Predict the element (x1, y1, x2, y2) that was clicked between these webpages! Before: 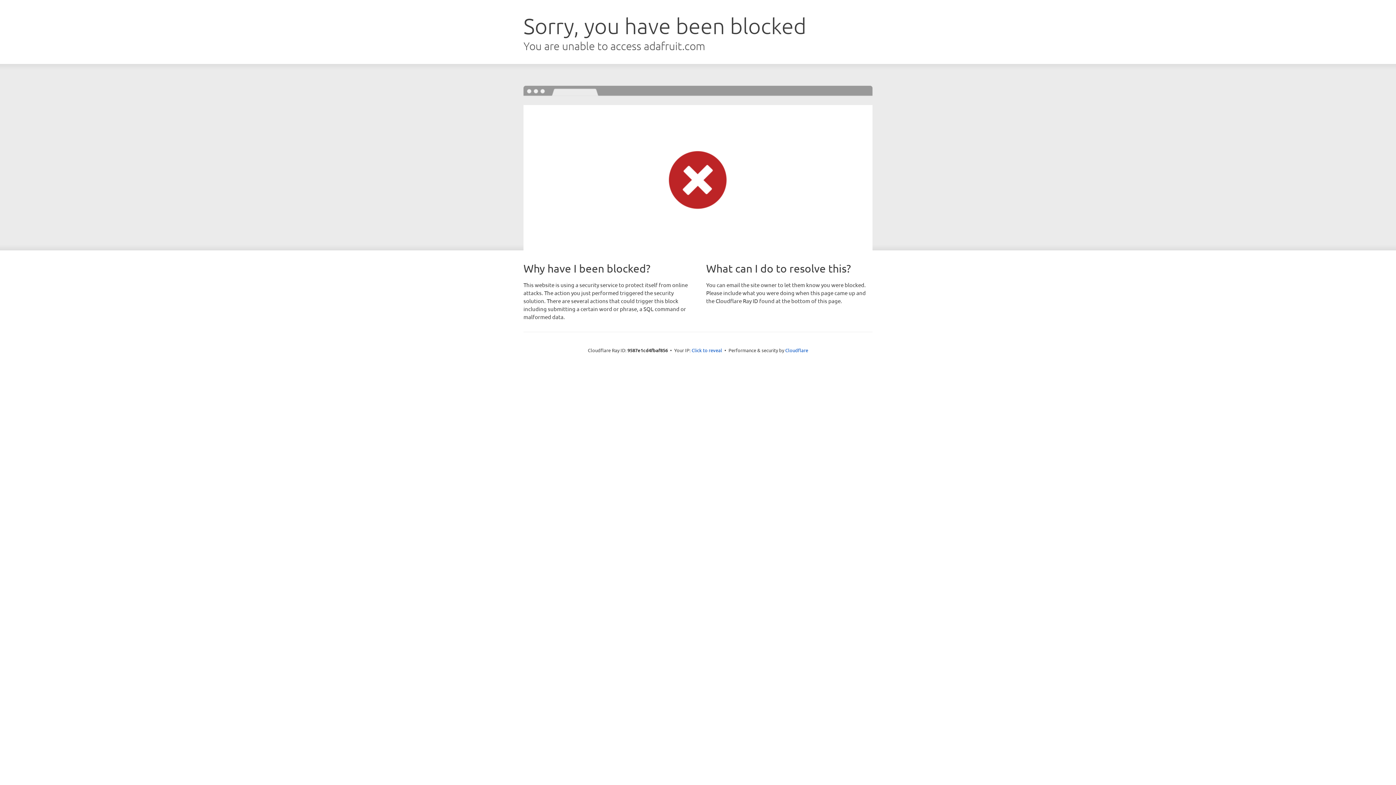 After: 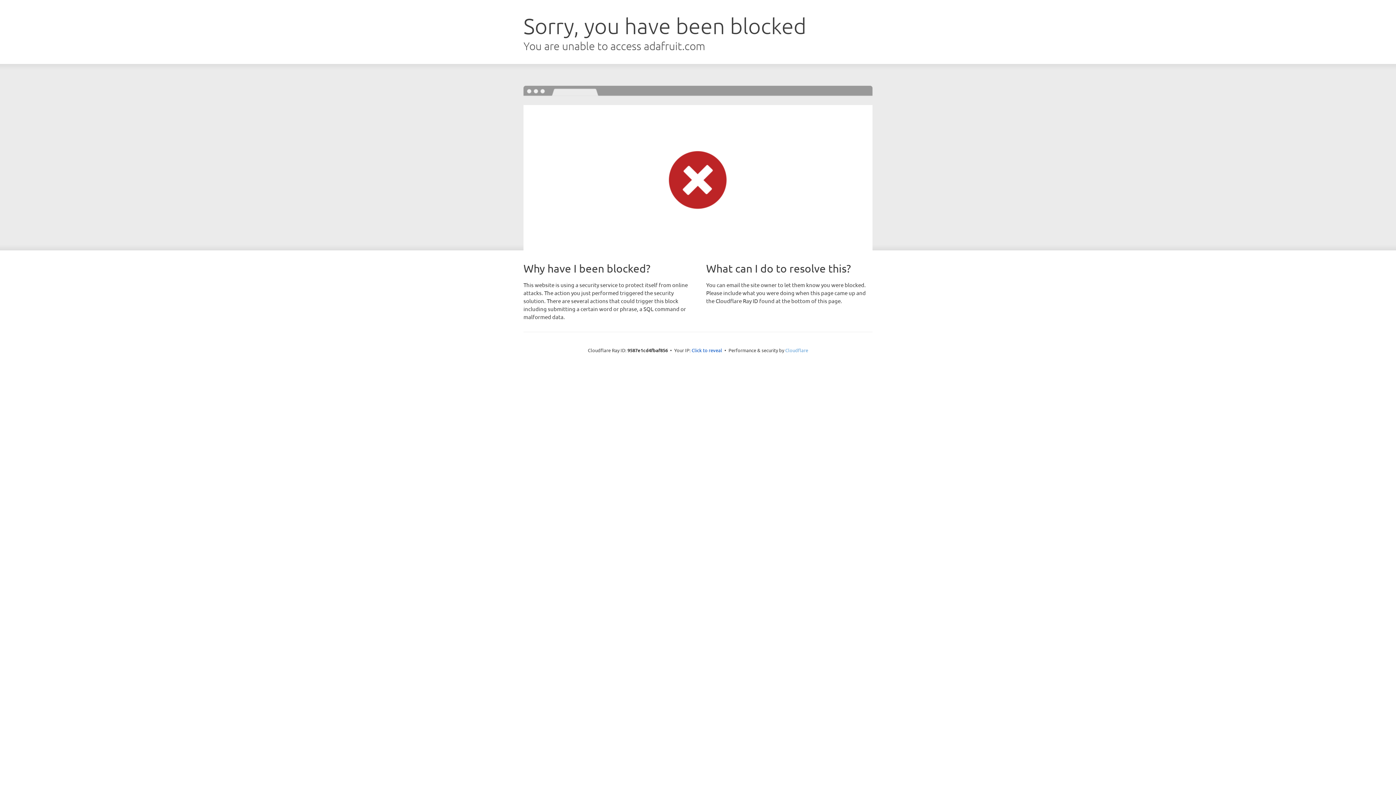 Action: label: Cloudflare bbox: (785, 347, 808, 353)